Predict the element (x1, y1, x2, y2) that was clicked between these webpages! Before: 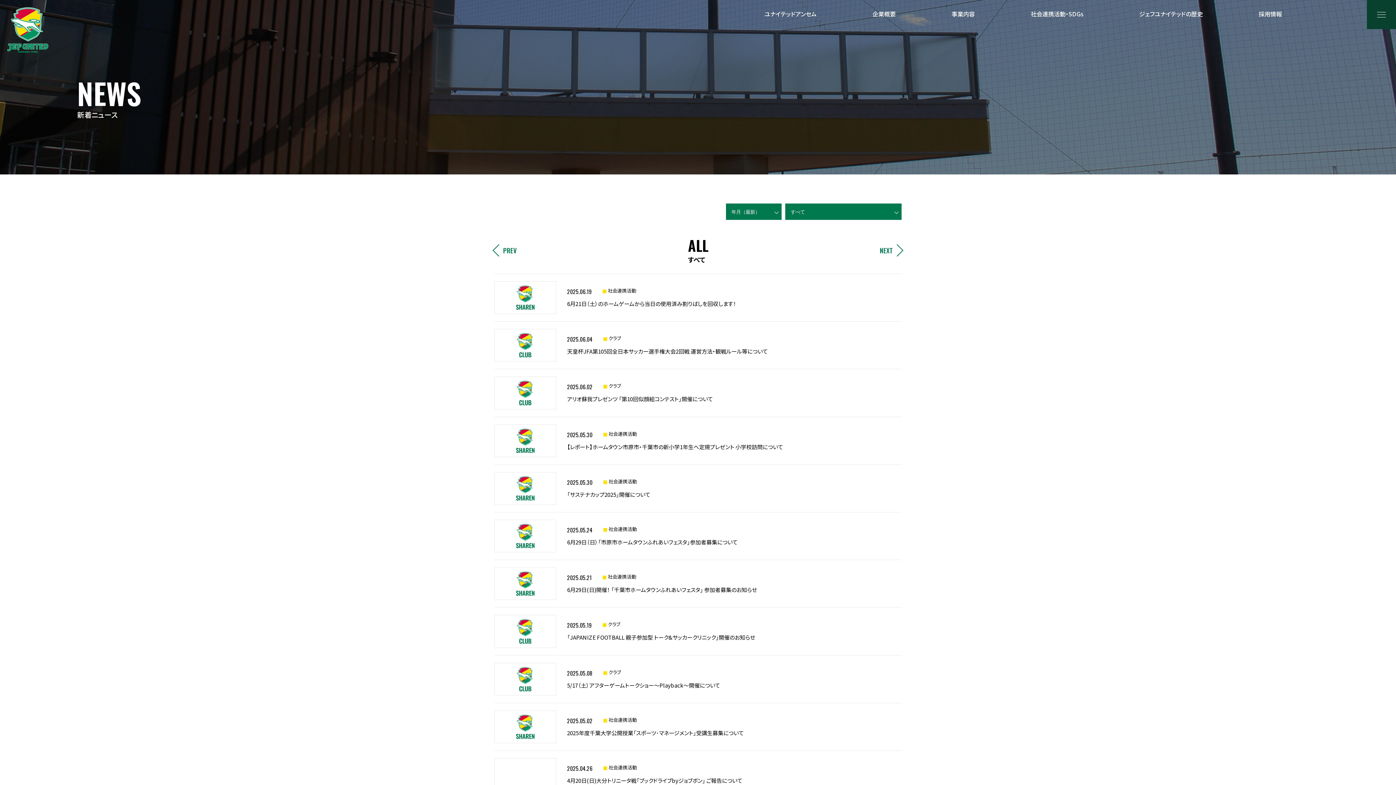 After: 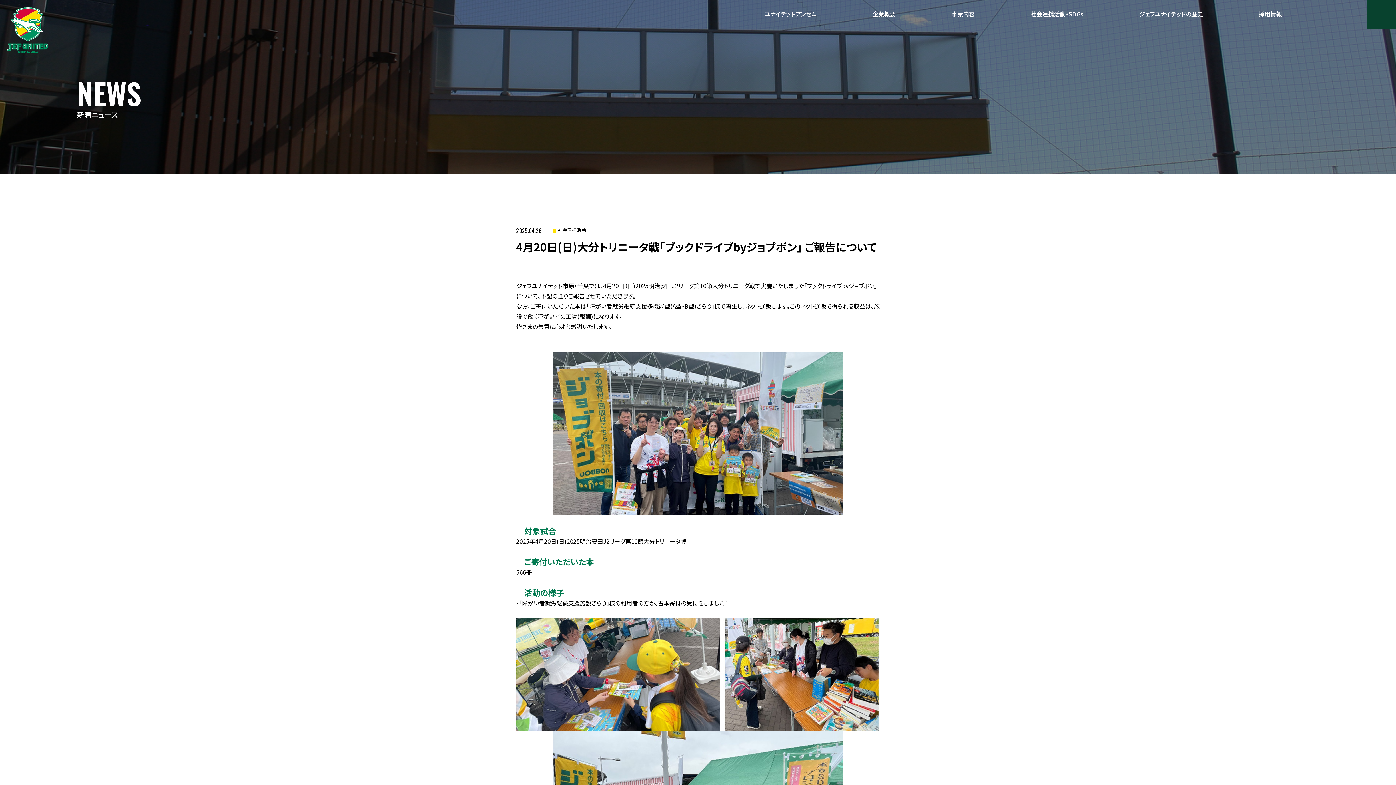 Action: bbox: (494, 758, 901, 791) label: 2025.04.26
社会連携活動
4月20日(日)大分トリニータ戦「ブックドライブbyジョブボン」 ご報告について